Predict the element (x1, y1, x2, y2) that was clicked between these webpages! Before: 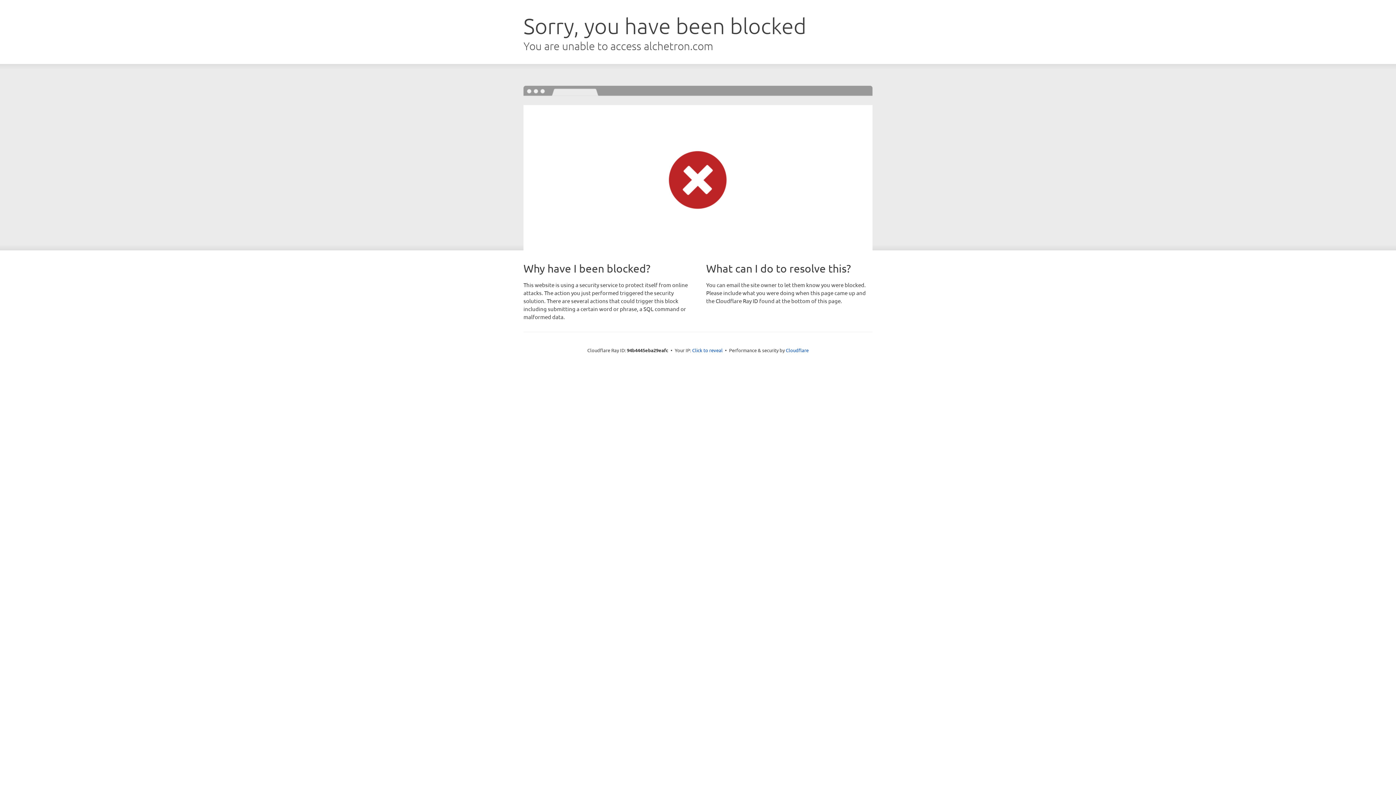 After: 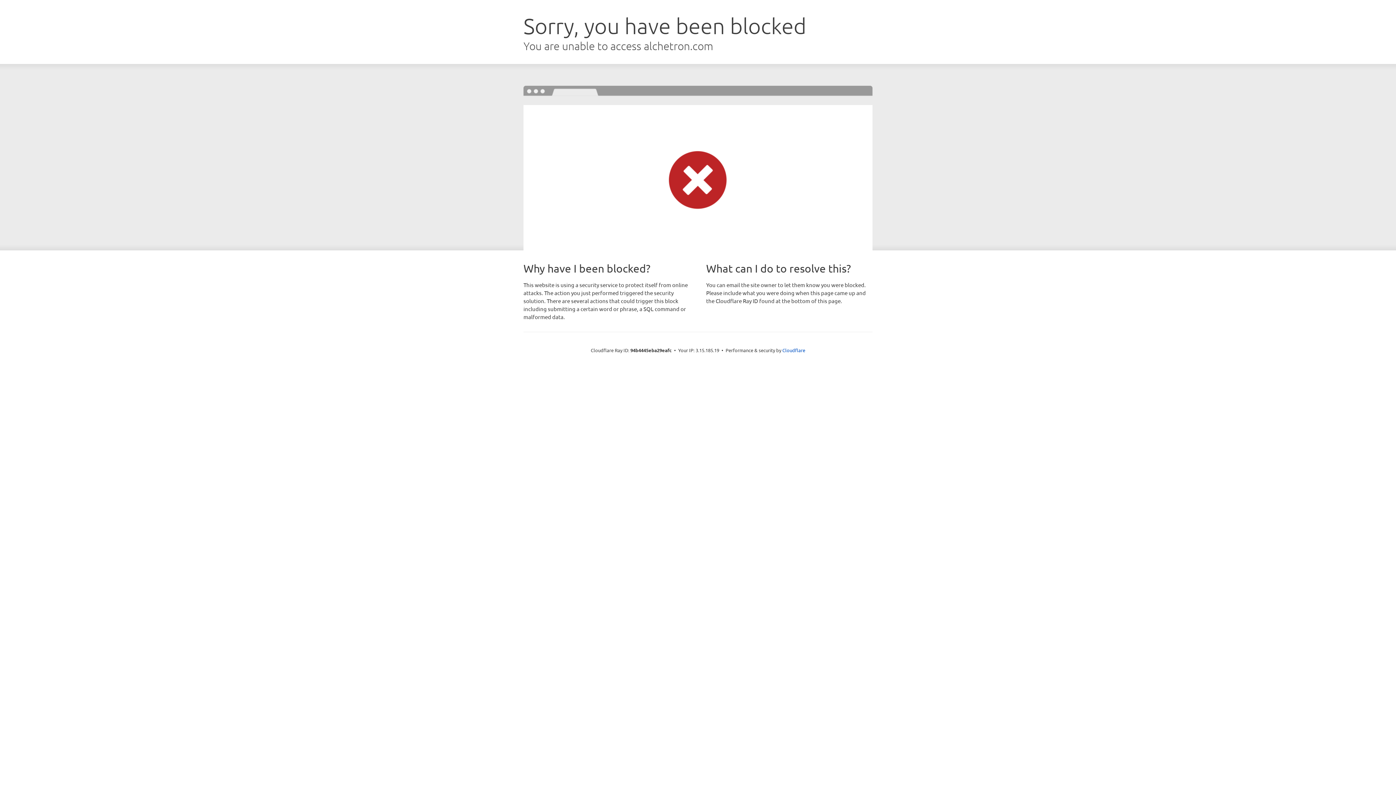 Action: bbox: (692, 346, 722, 353) label: Click to reveal